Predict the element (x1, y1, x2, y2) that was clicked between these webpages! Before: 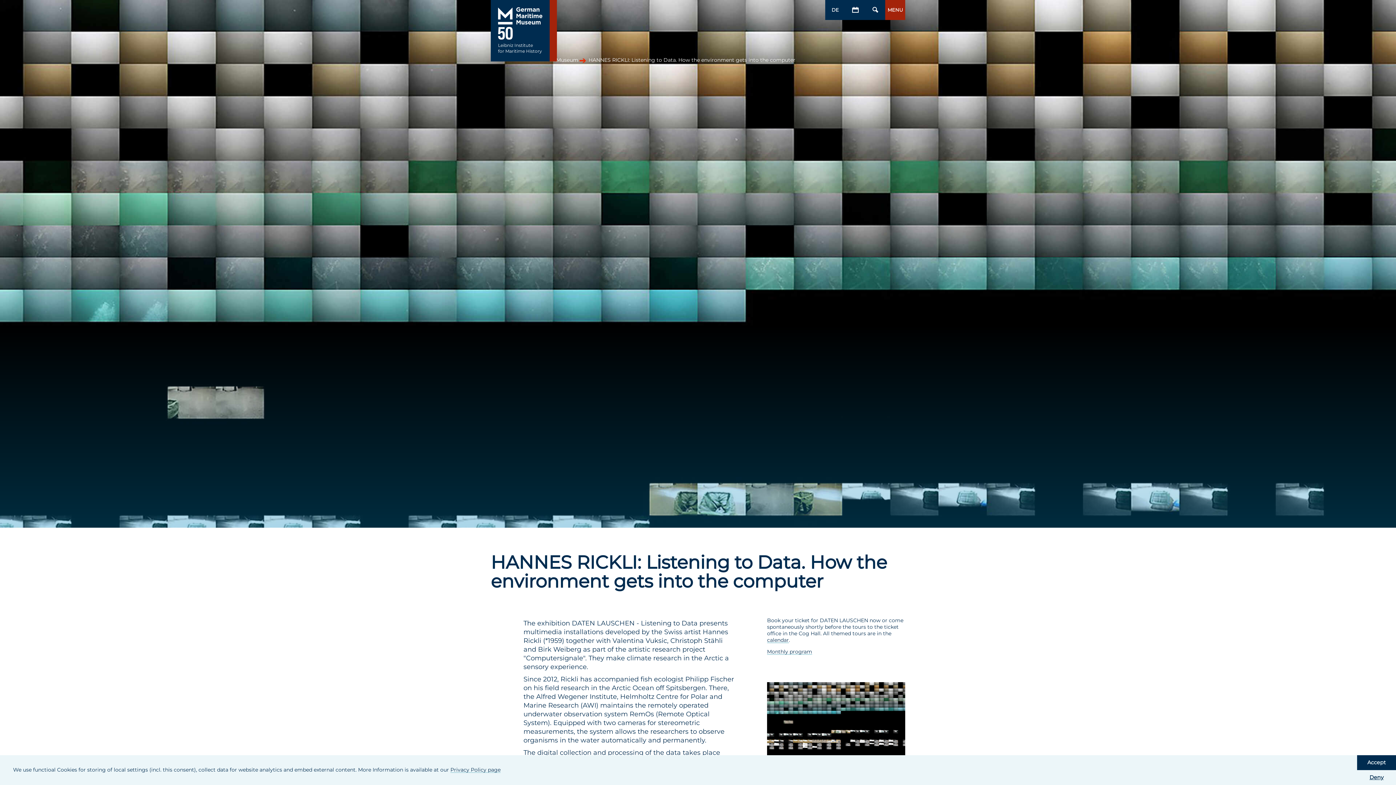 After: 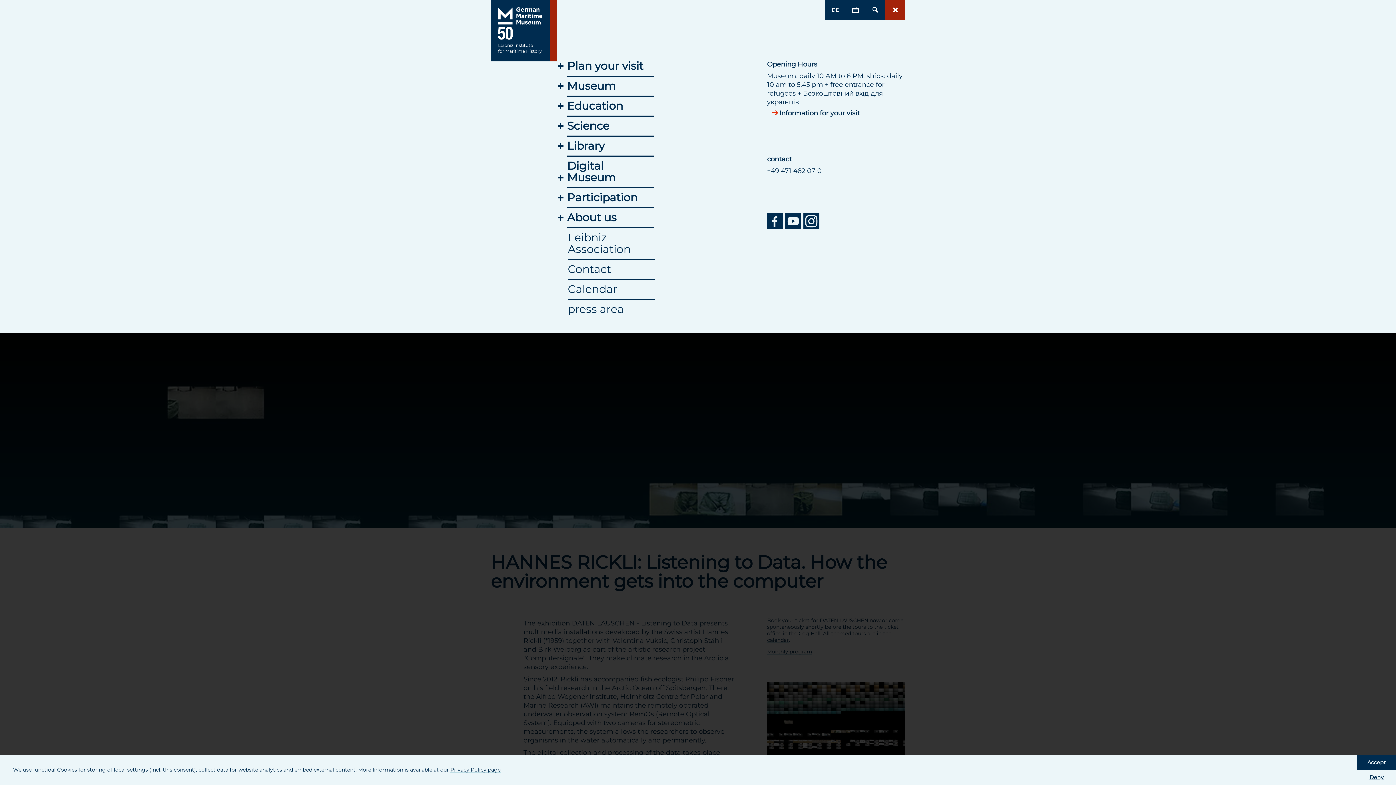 Action: bbox: (885, 0, 905, 20) label: MENU